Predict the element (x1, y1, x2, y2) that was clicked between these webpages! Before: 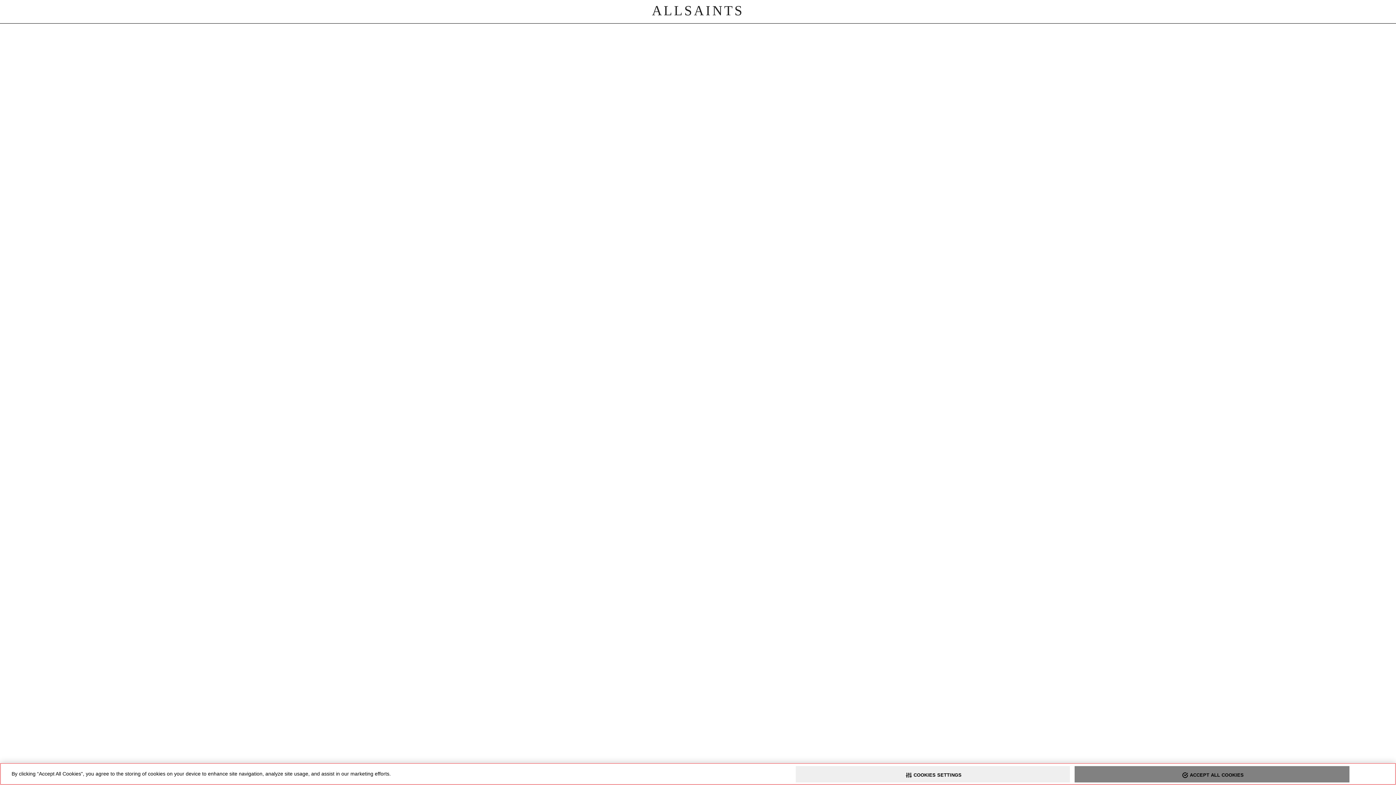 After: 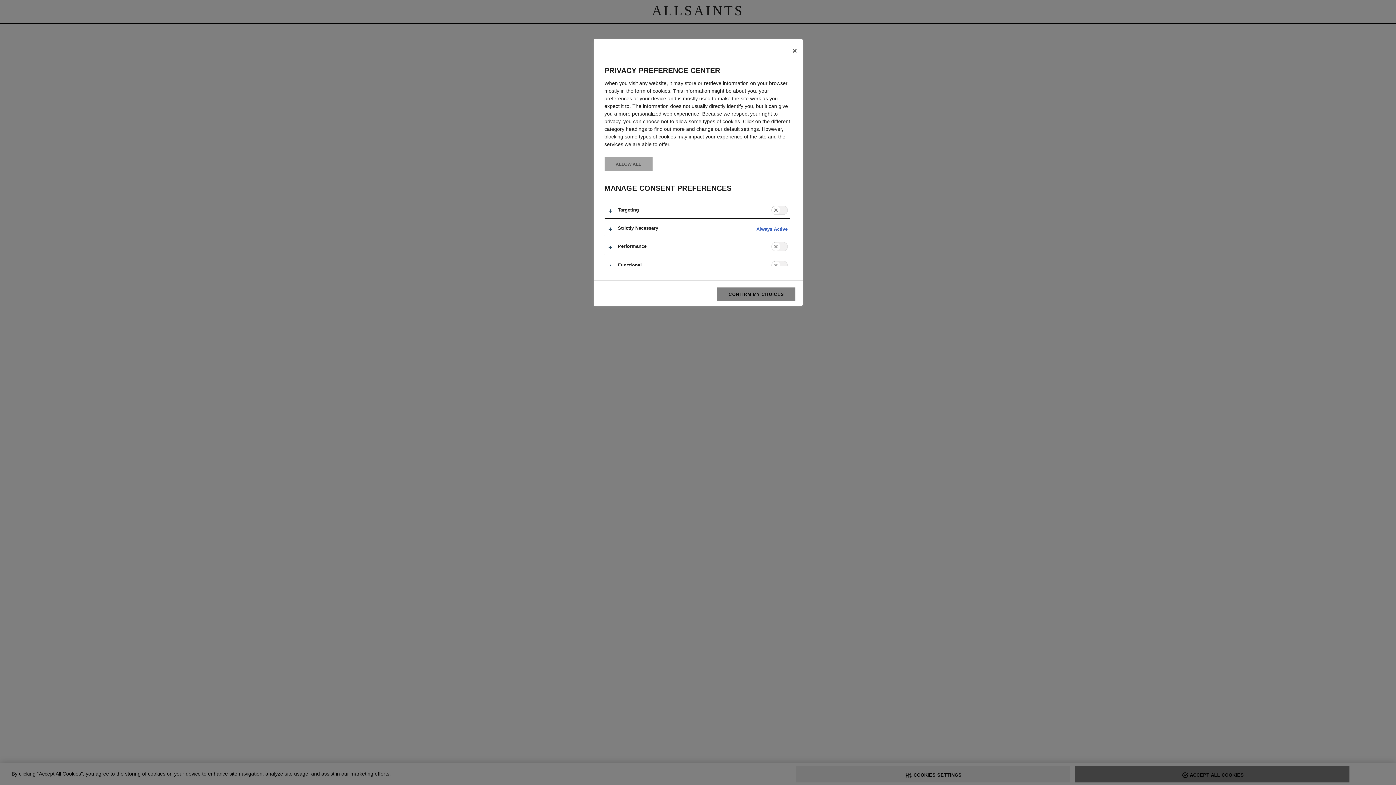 Action: label: COOKIES SETTINGS bbox: (795, 766, 1070, 782)